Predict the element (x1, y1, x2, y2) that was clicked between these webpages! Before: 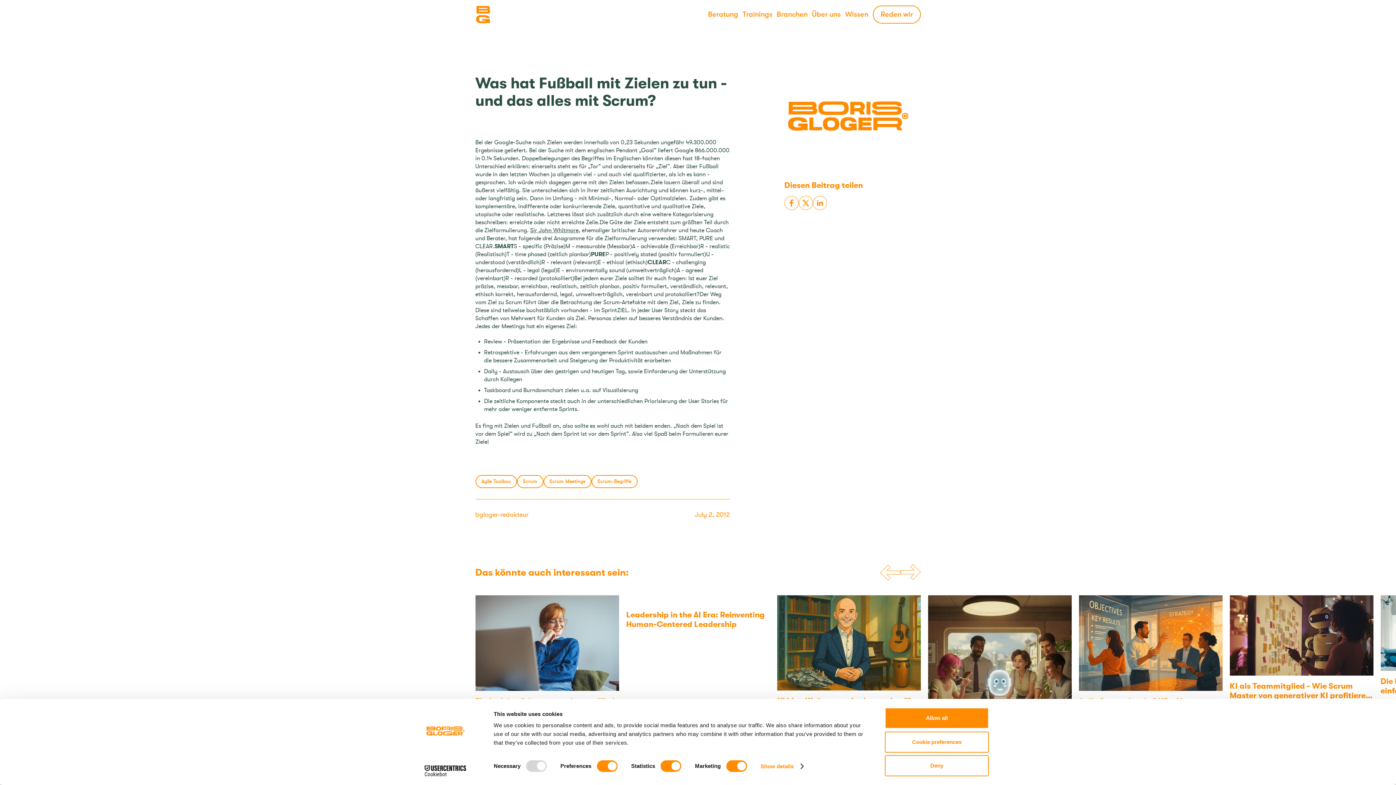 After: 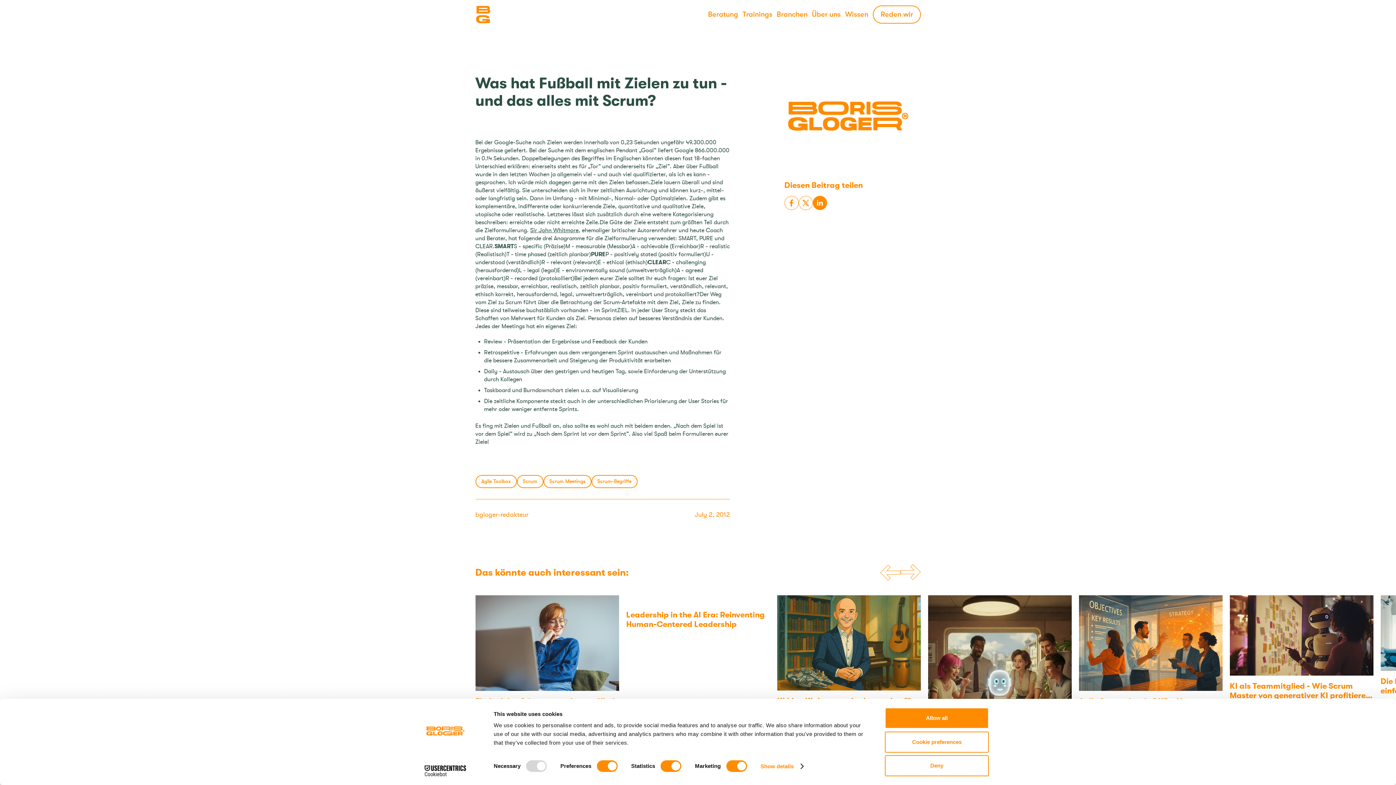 Action: bbox: (812, 196, 827, 209)